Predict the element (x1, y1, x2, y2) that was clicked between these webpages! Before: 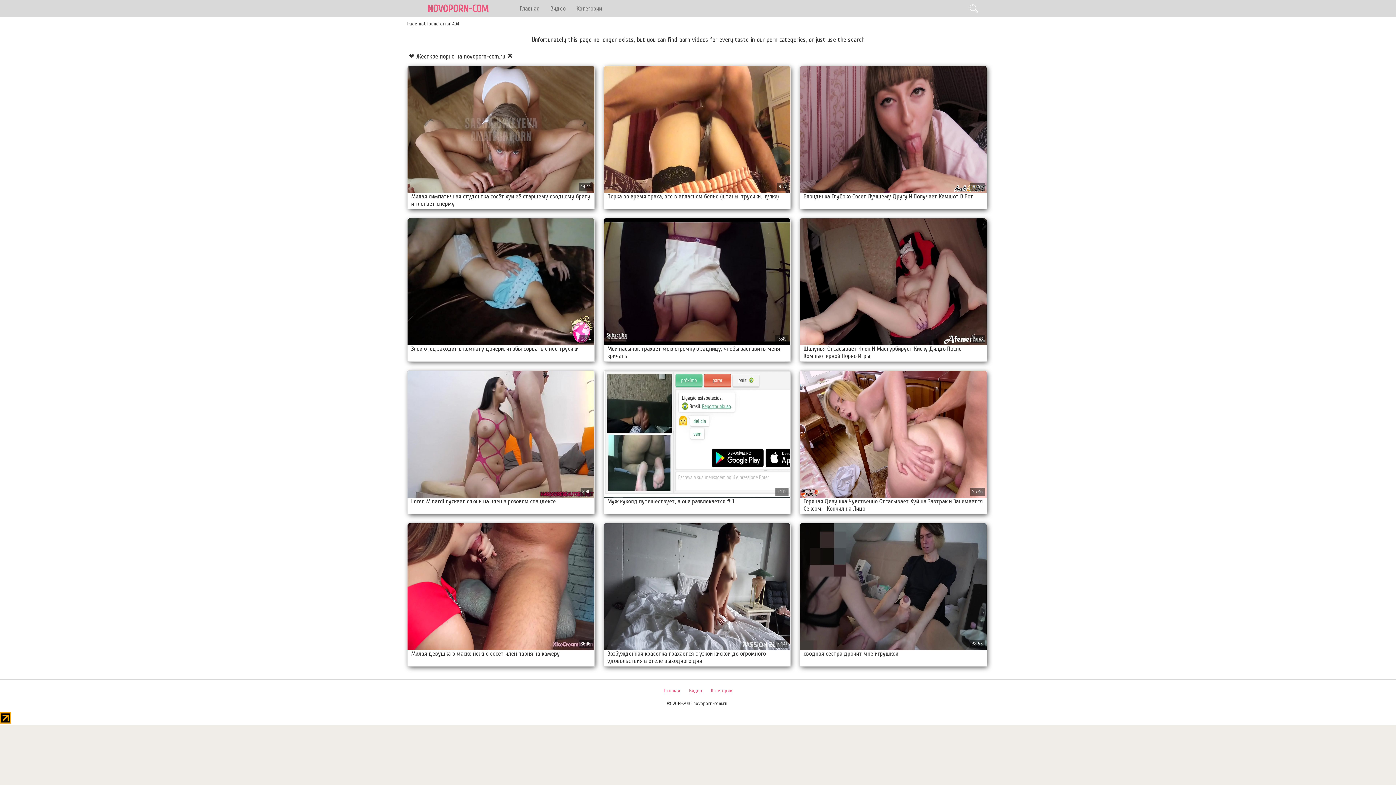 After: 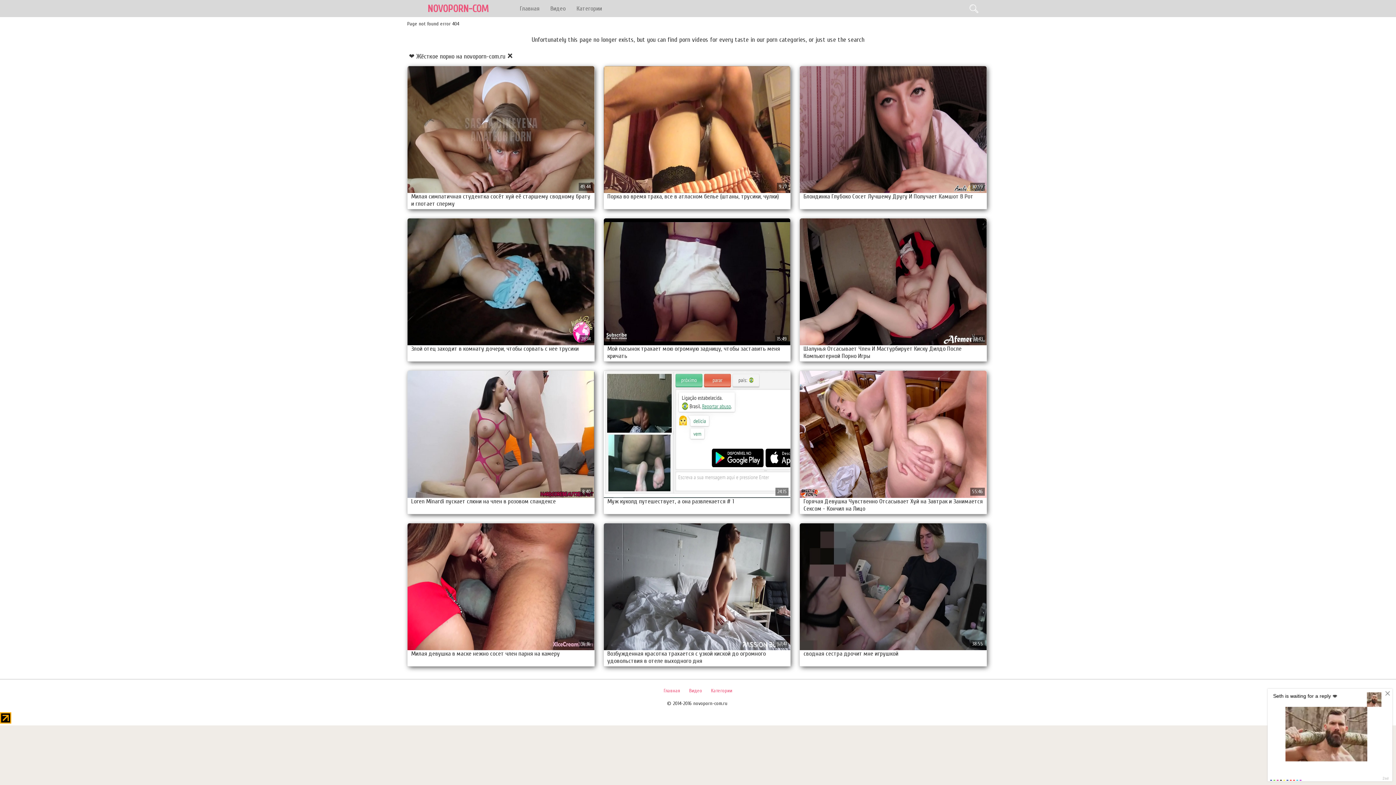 Action: bbox: (689, 687, 702, 694) label: Видео